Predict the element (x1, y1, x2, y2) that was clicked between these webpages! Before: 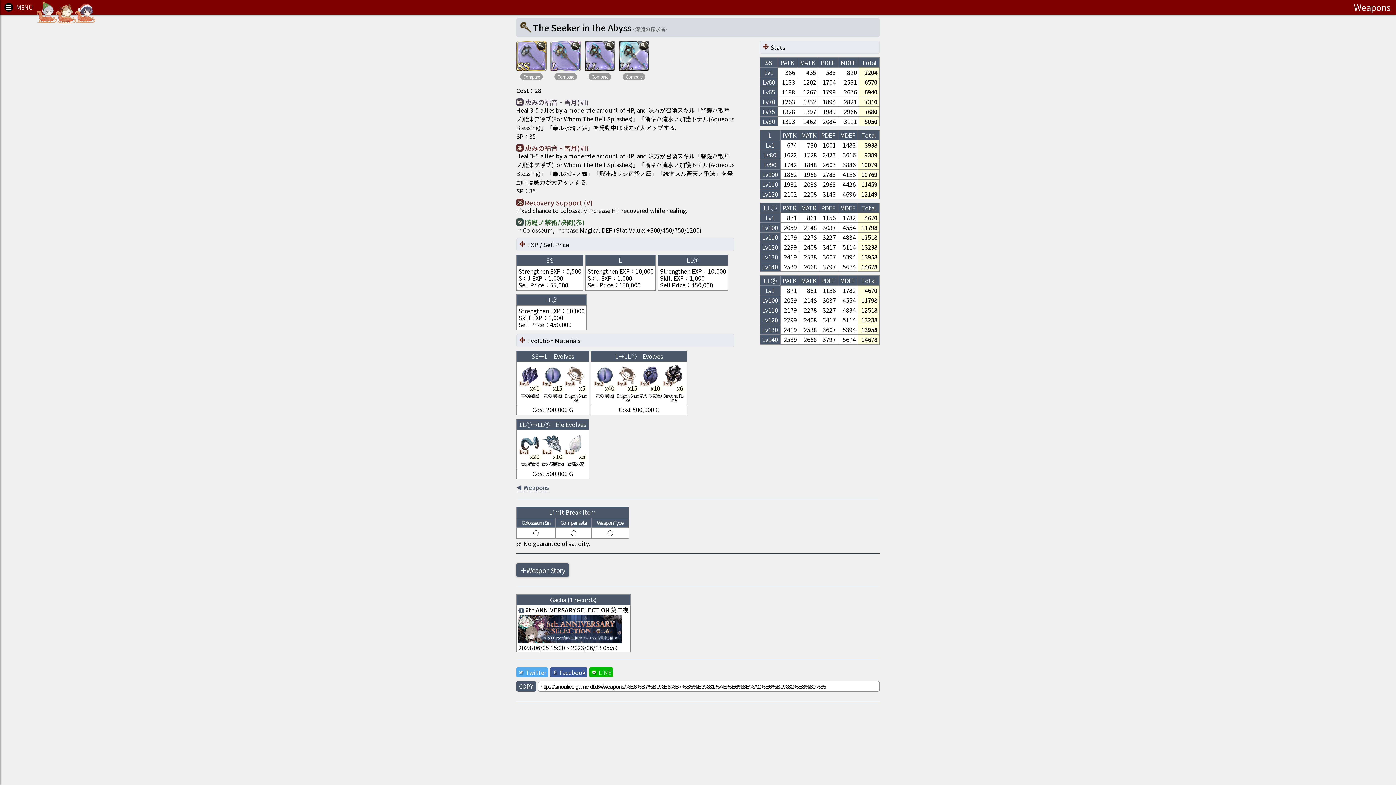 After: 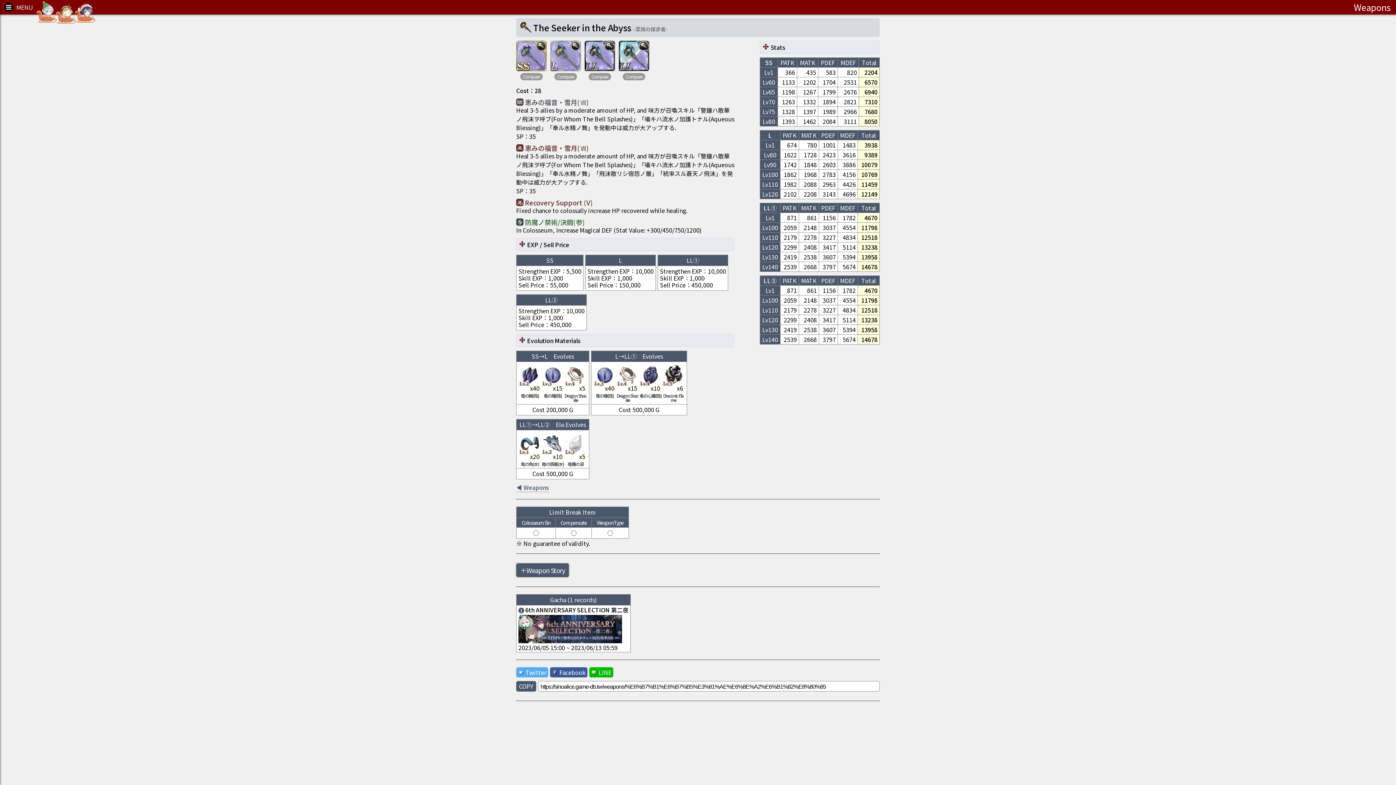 Action: bbox: (516, 456, 548, 466) label: Twitter